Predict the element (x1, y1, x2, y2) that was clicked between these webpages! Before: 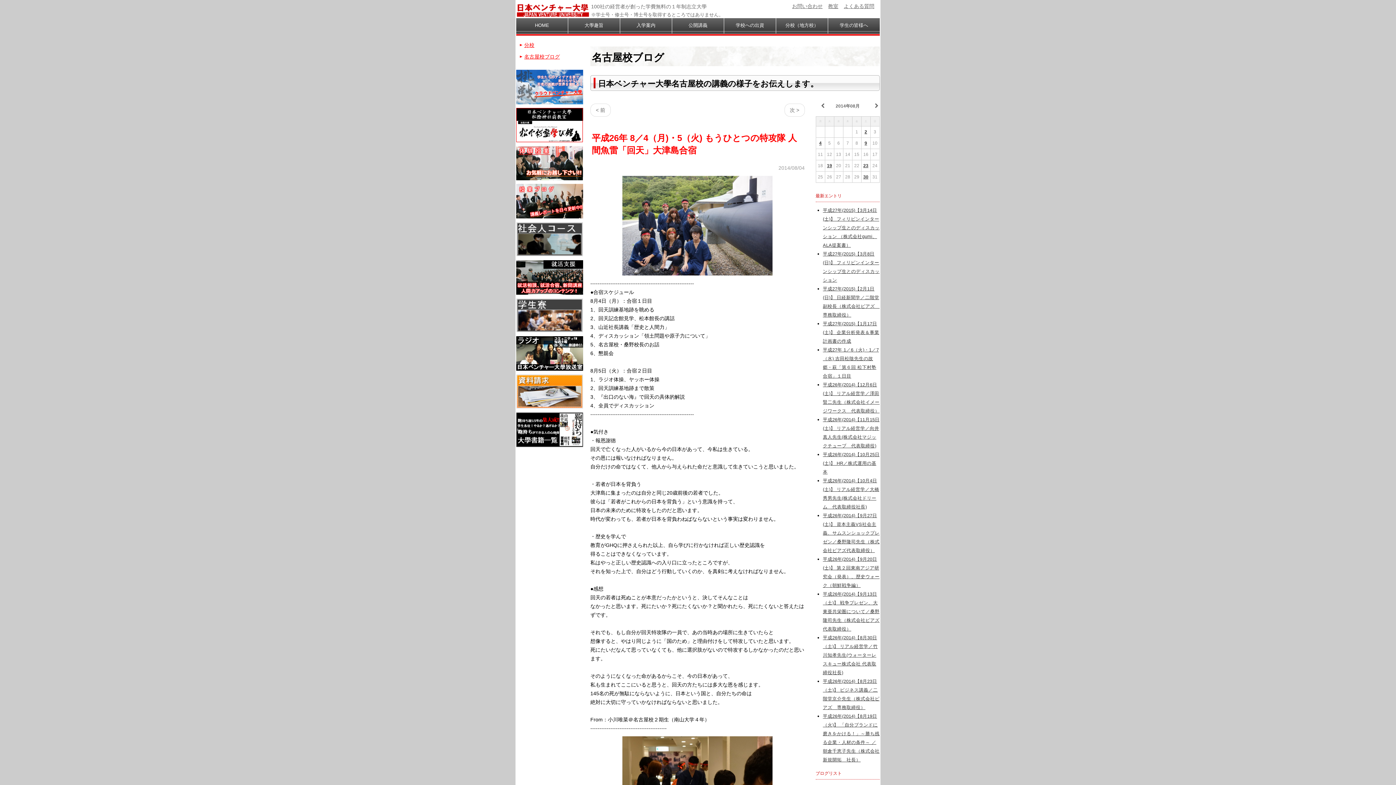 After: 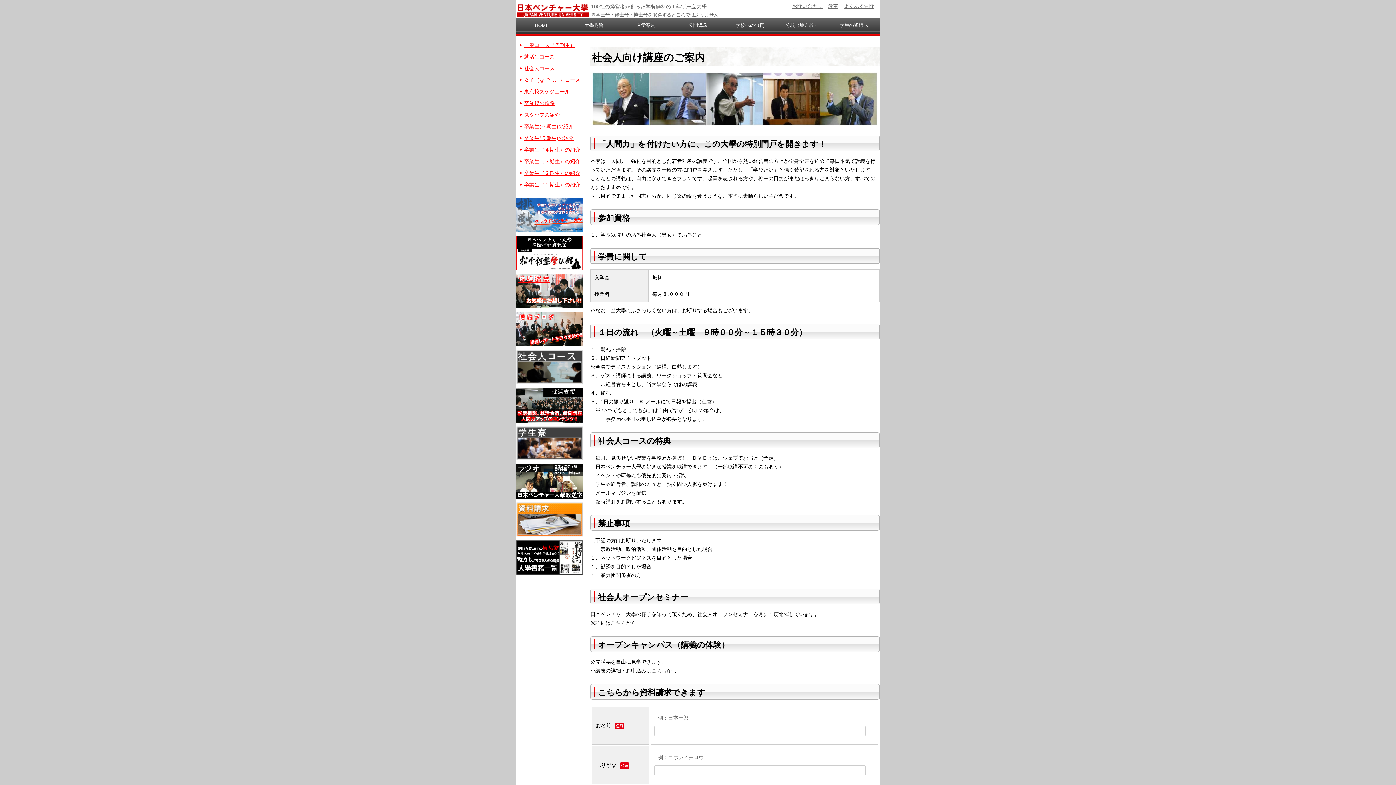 Action: bbox: (516, 222, 583, 256)